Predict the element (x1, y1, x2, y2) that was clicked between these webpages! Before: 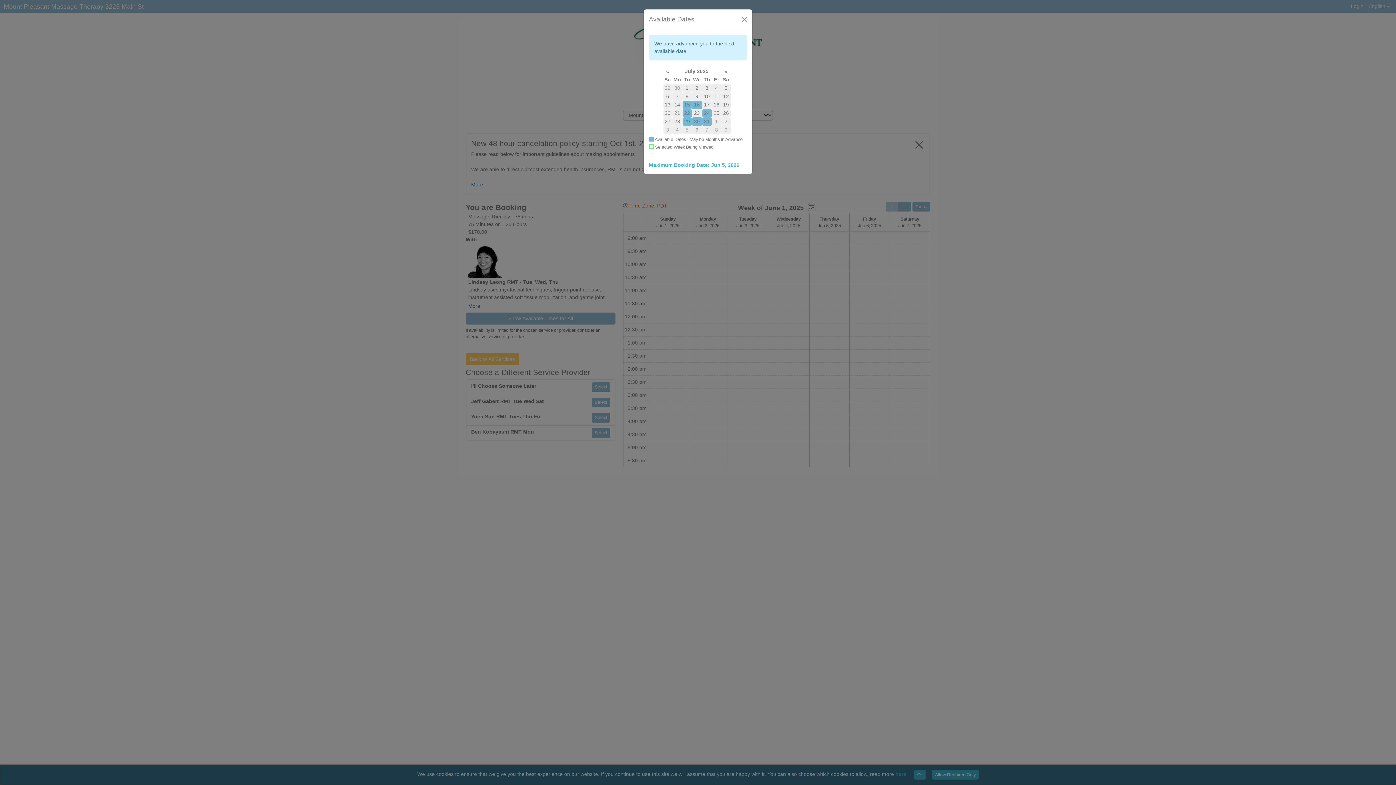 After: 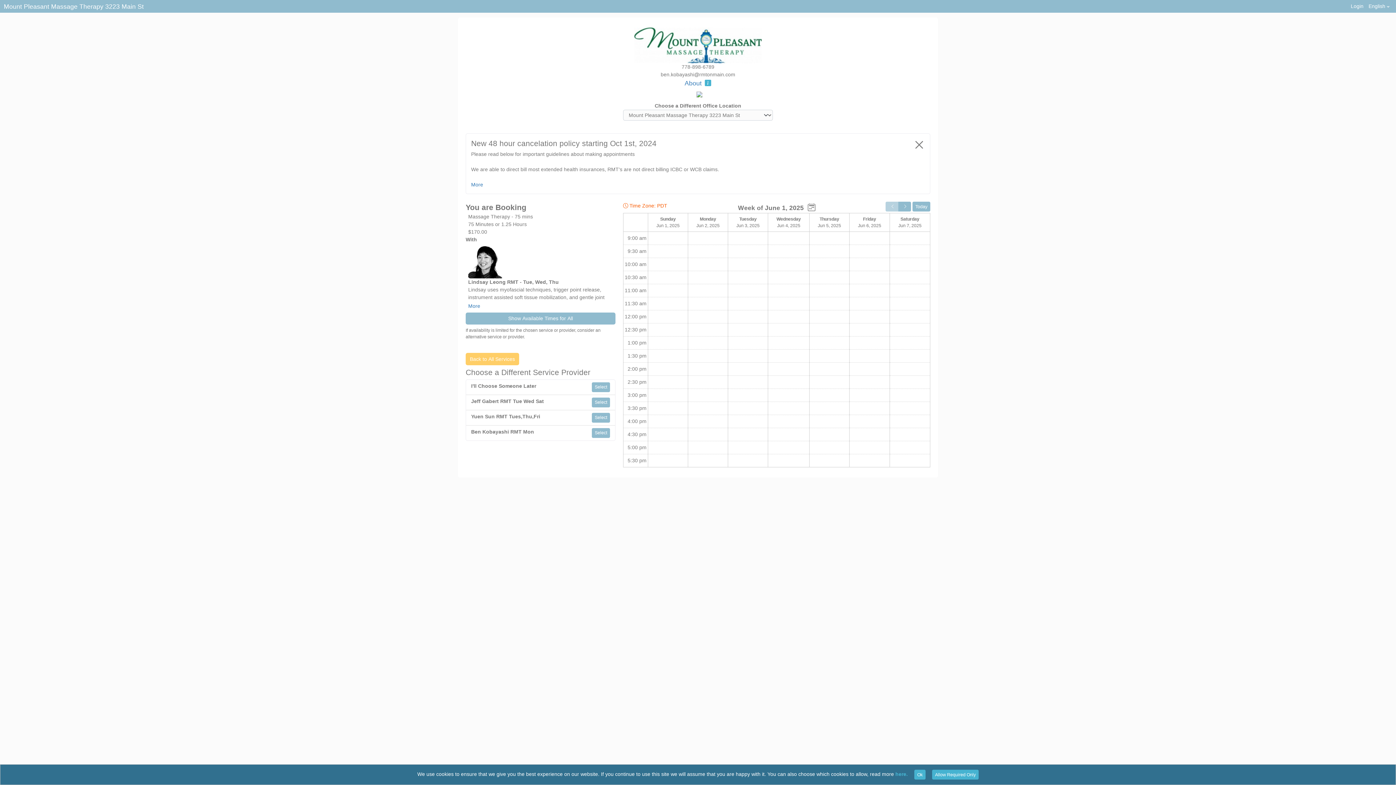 Action: label: Close bbox: (739, 14, 749, 24)